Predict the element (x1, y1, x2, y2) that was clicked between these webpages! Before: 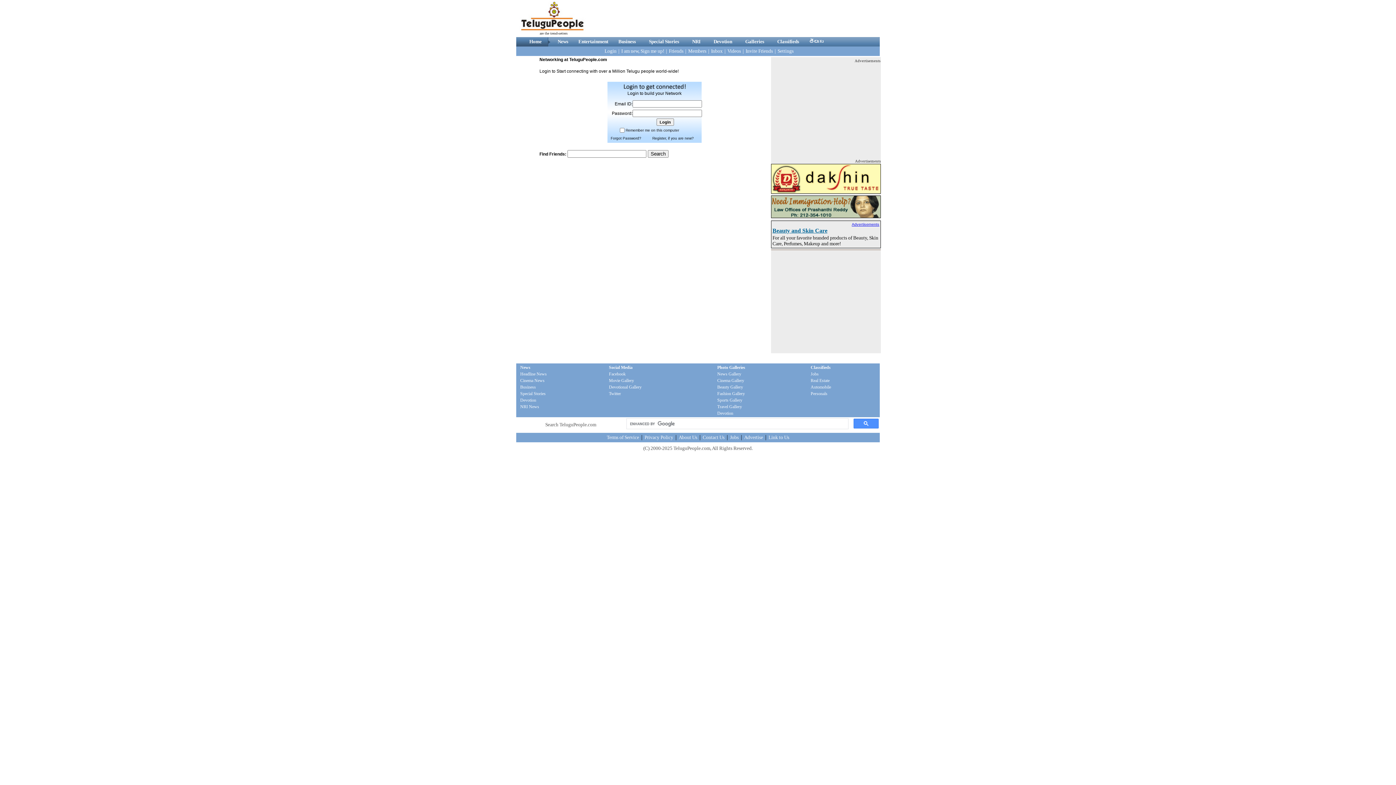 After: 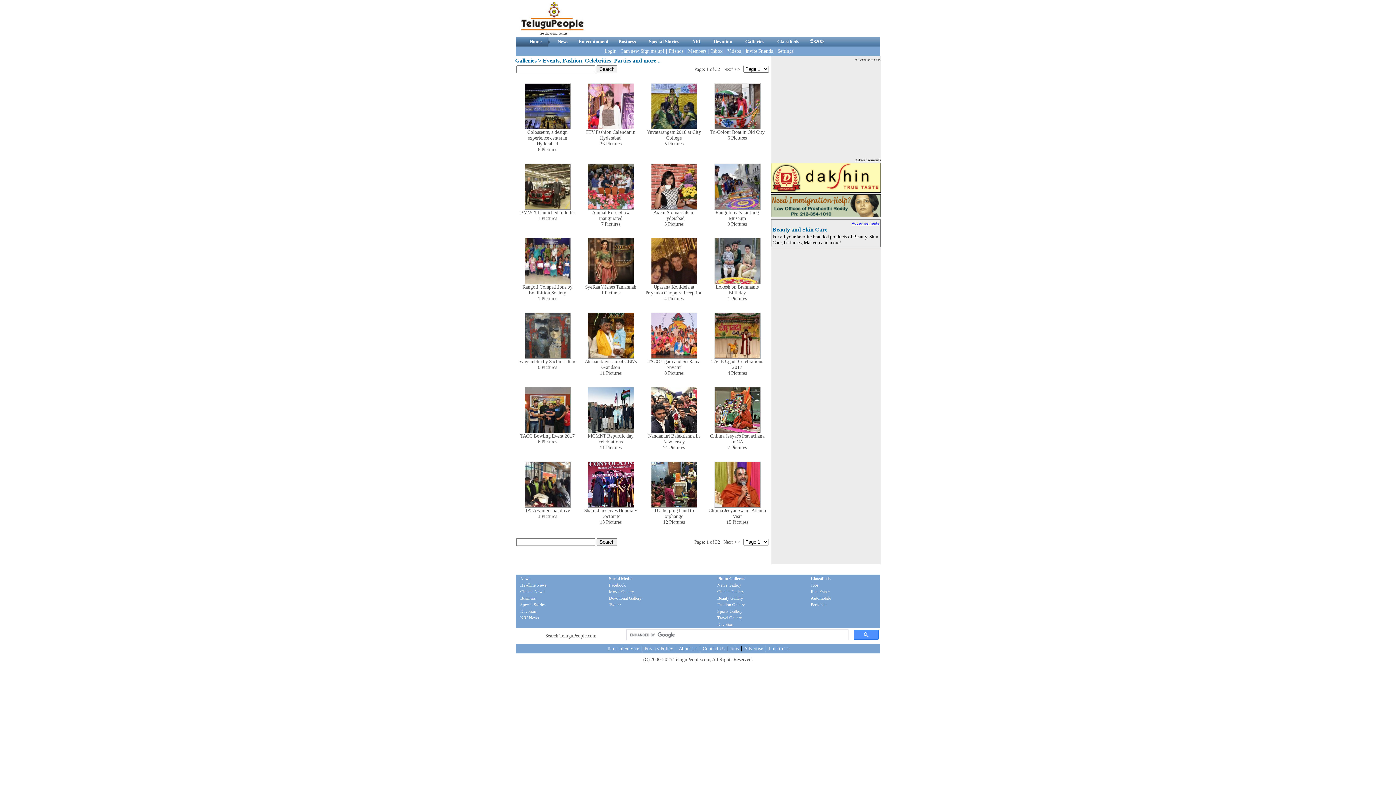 Action: bbox: (717, 391, 745, 396) label: Fashion Gallery